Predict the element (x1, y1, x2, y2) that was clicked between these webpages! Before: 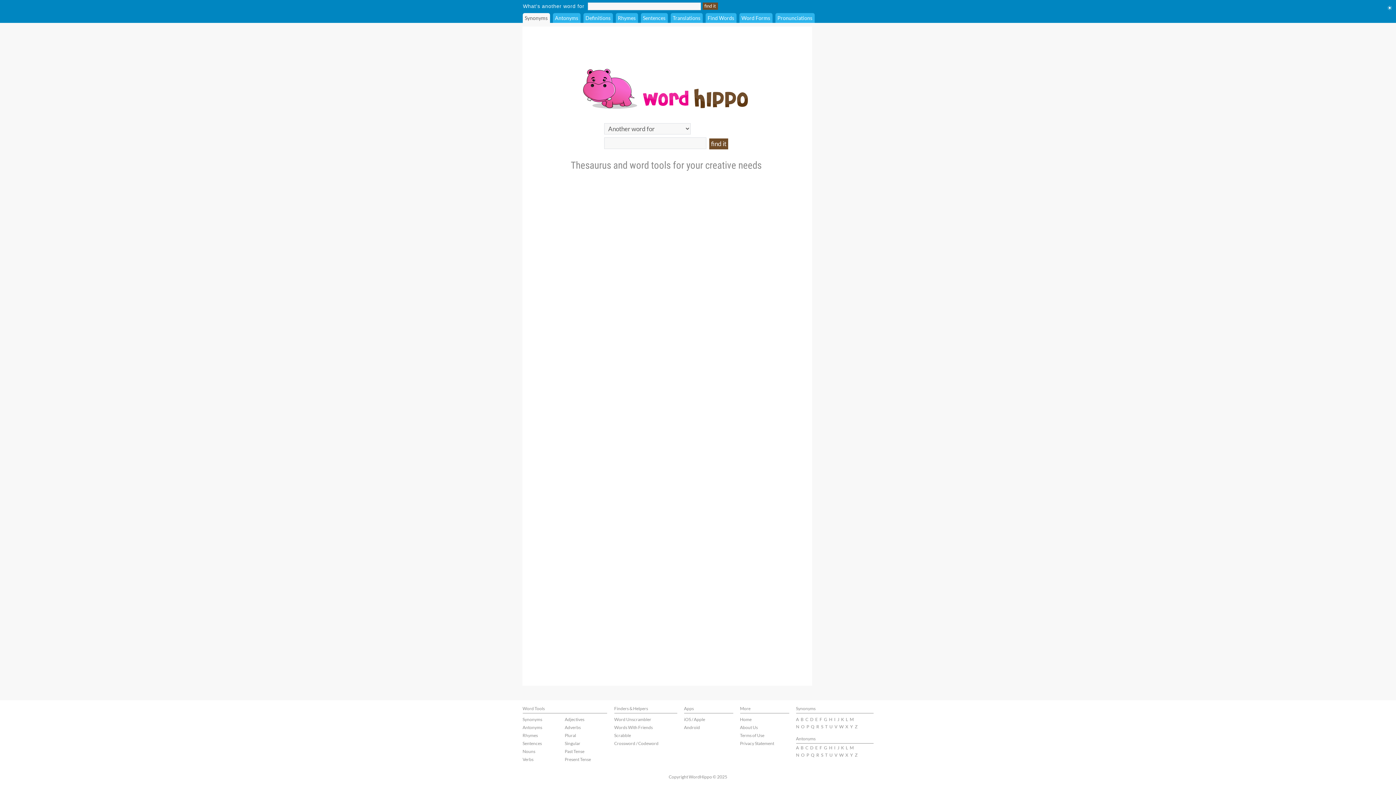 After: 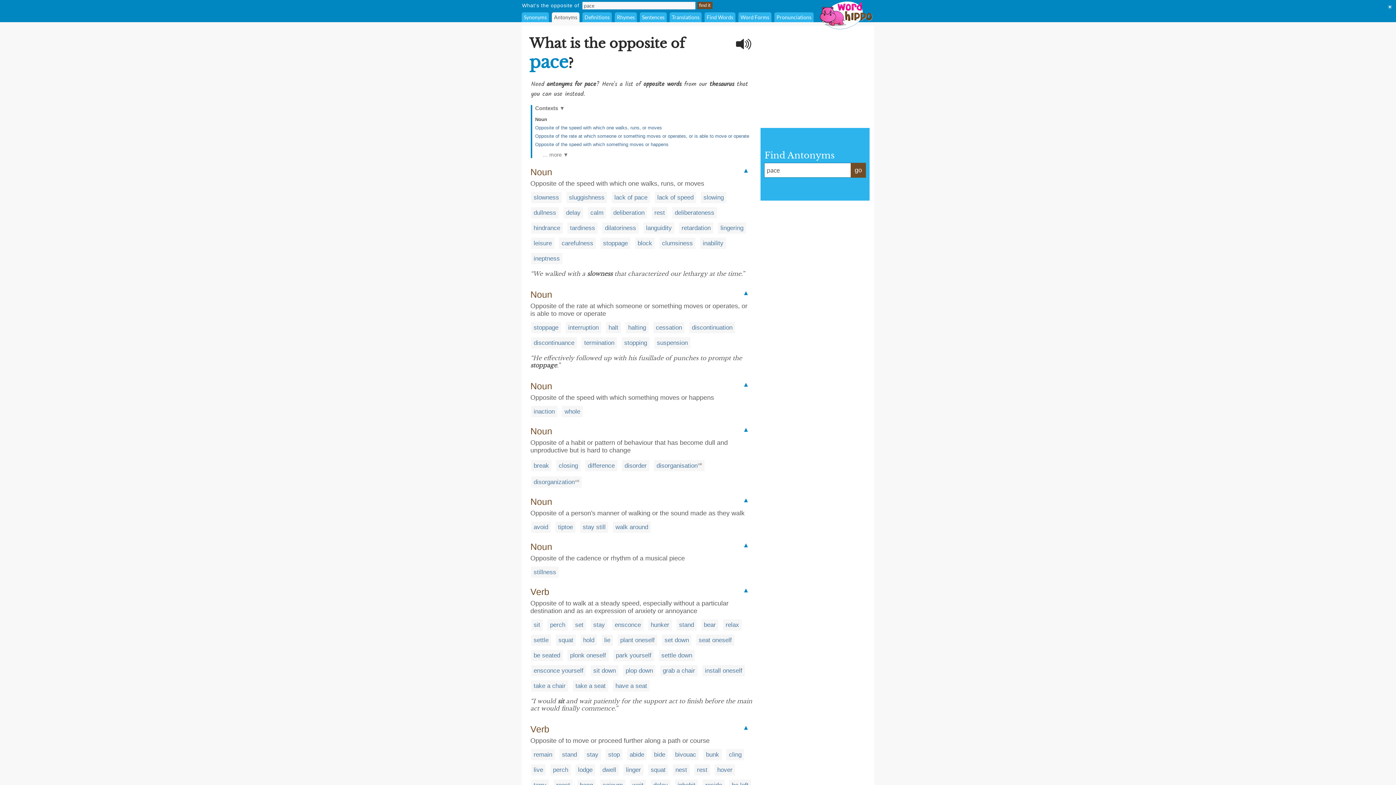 Action: bbox: (806, 752, 809, 758) label: P